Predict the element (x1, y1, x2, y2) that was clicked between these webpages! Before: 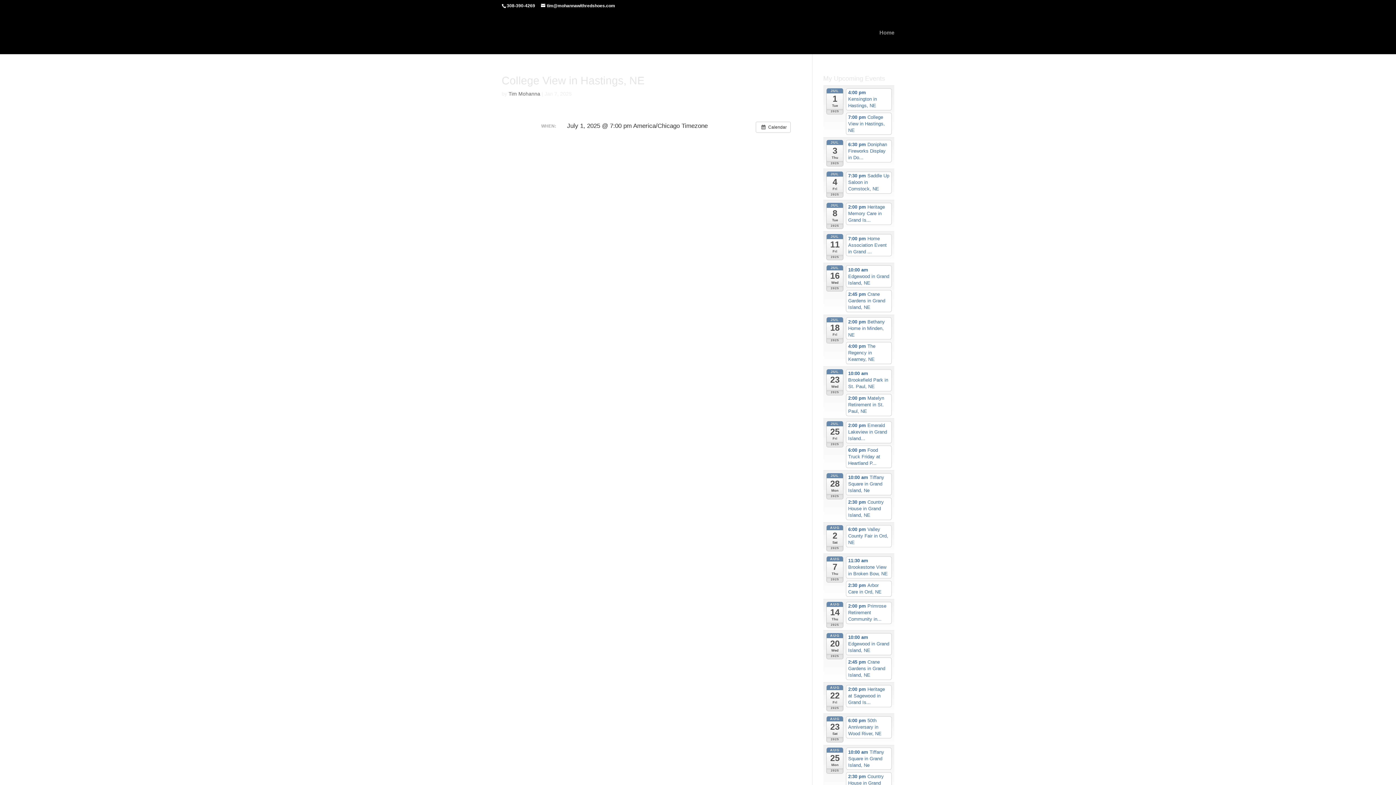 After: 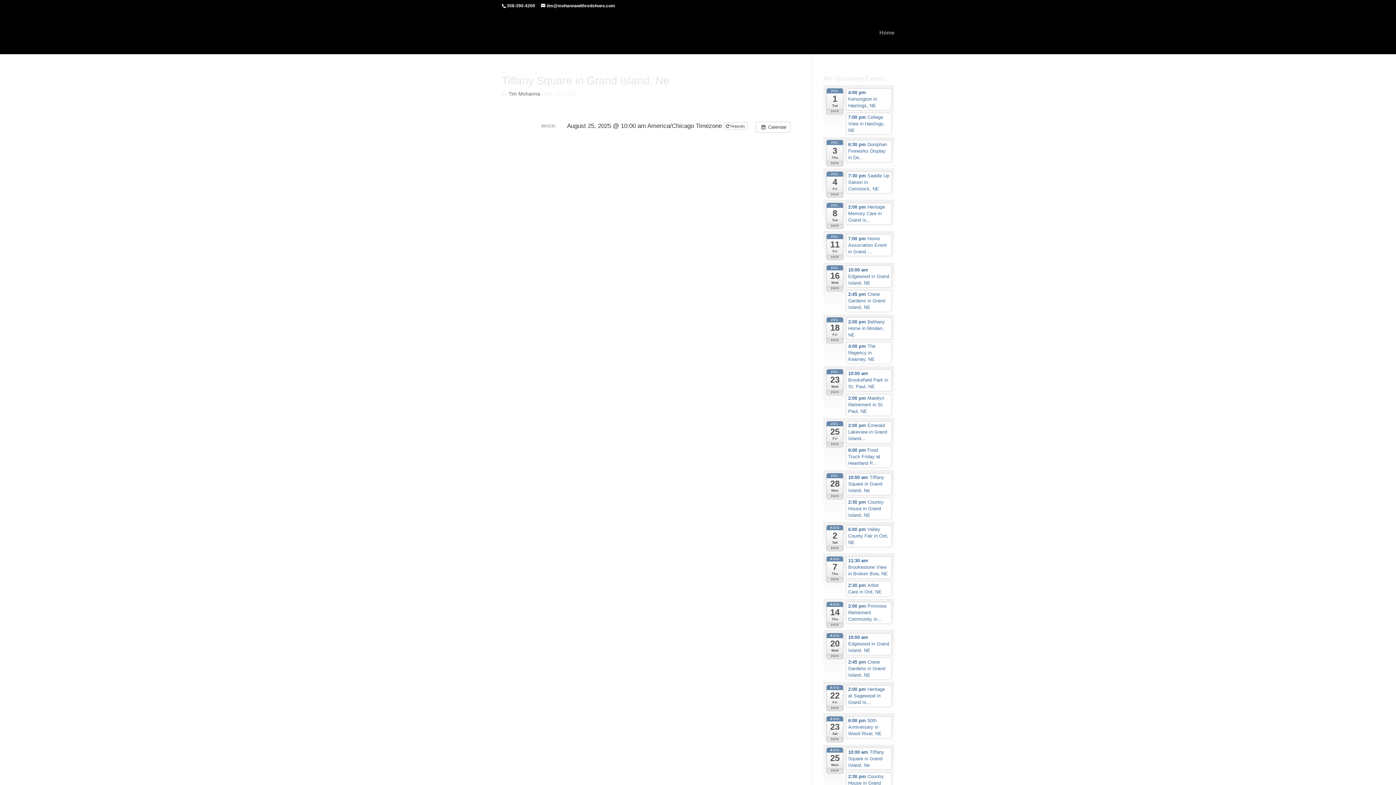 Action: label: 10:00 am Tiffany Square in Grand Island, Ne bbox: (846, 748, 892, 770)